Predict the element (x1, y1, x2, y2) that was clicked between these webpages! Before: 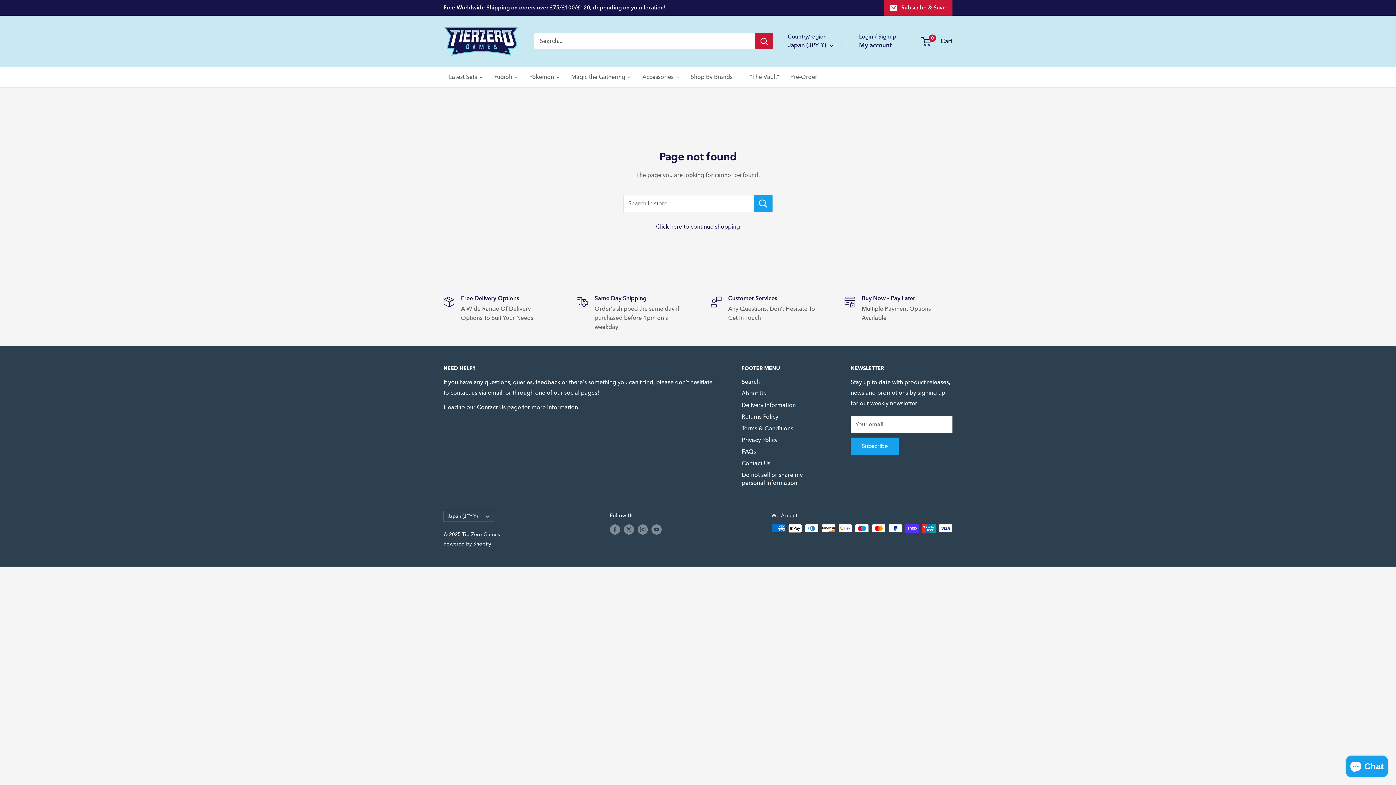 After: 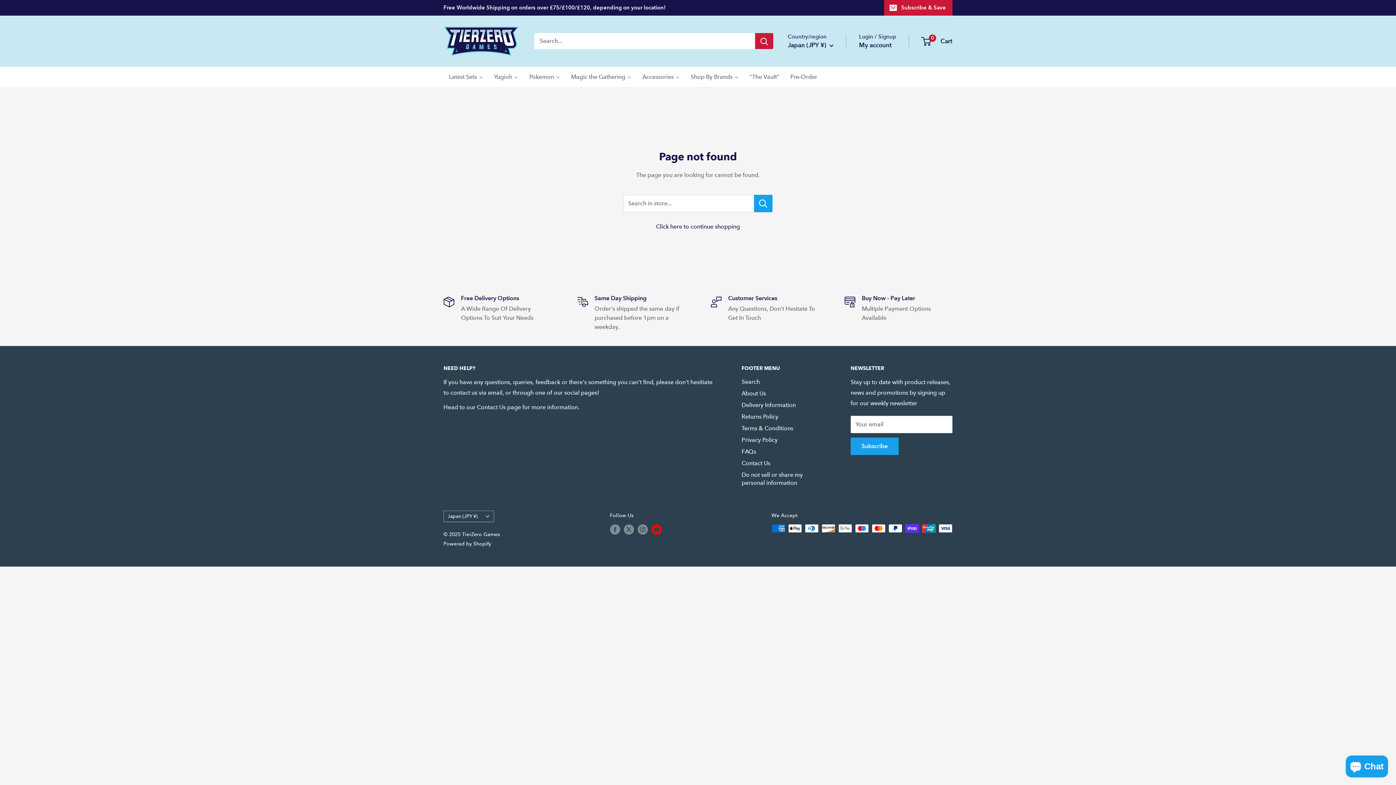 Action: label: Follow us on YouTube bbox: (651, 524, 661, 534)